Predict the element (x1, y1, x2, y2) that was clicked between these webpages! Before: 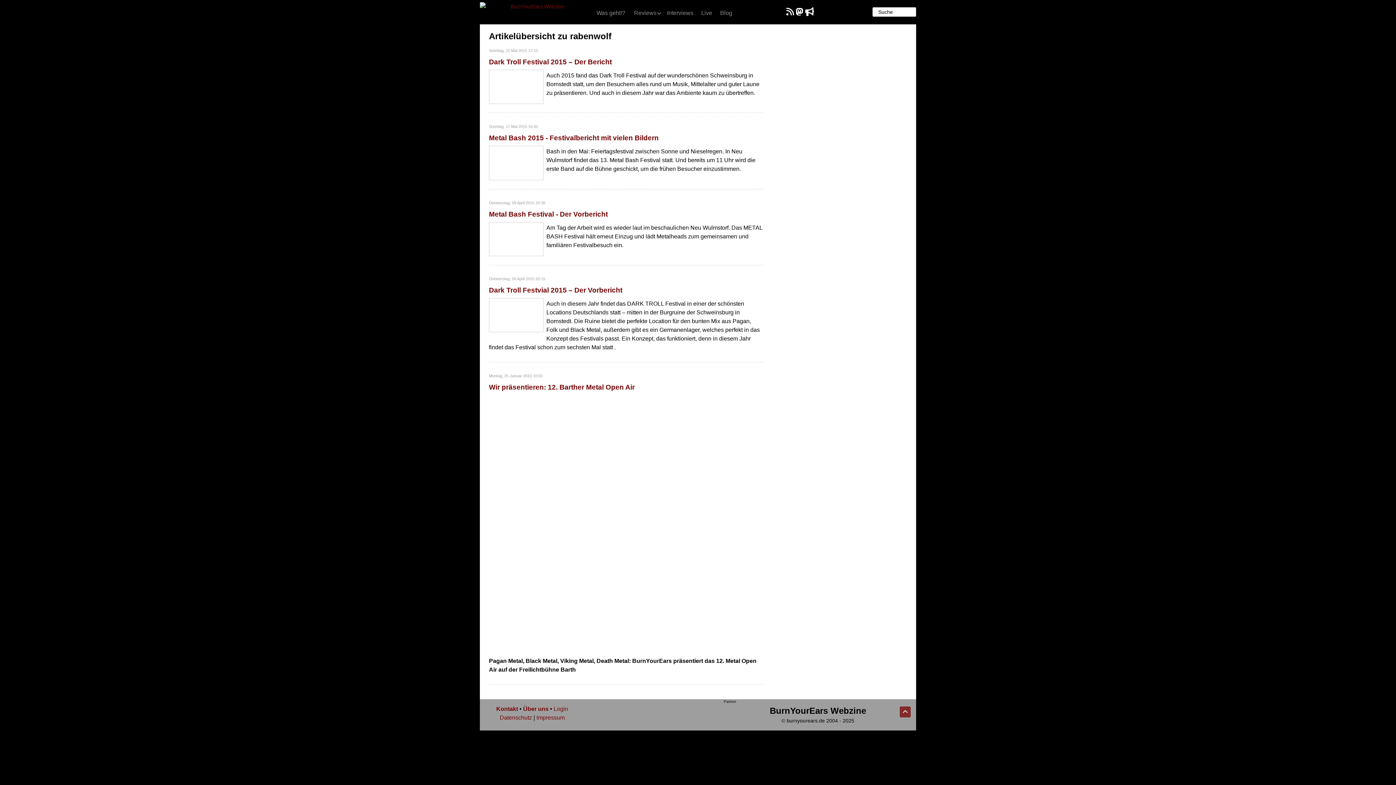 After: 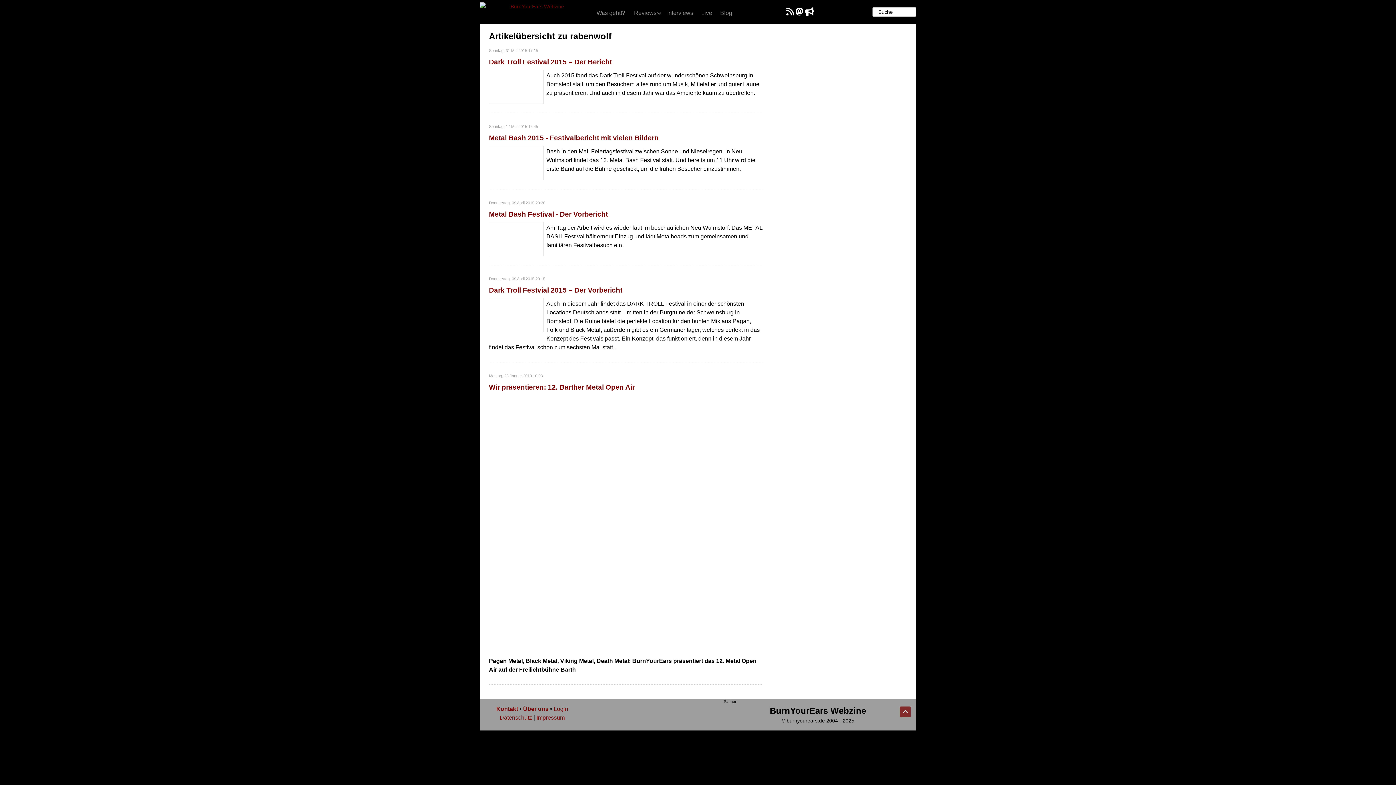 Action: bbox: (489, 518, 670, 525)